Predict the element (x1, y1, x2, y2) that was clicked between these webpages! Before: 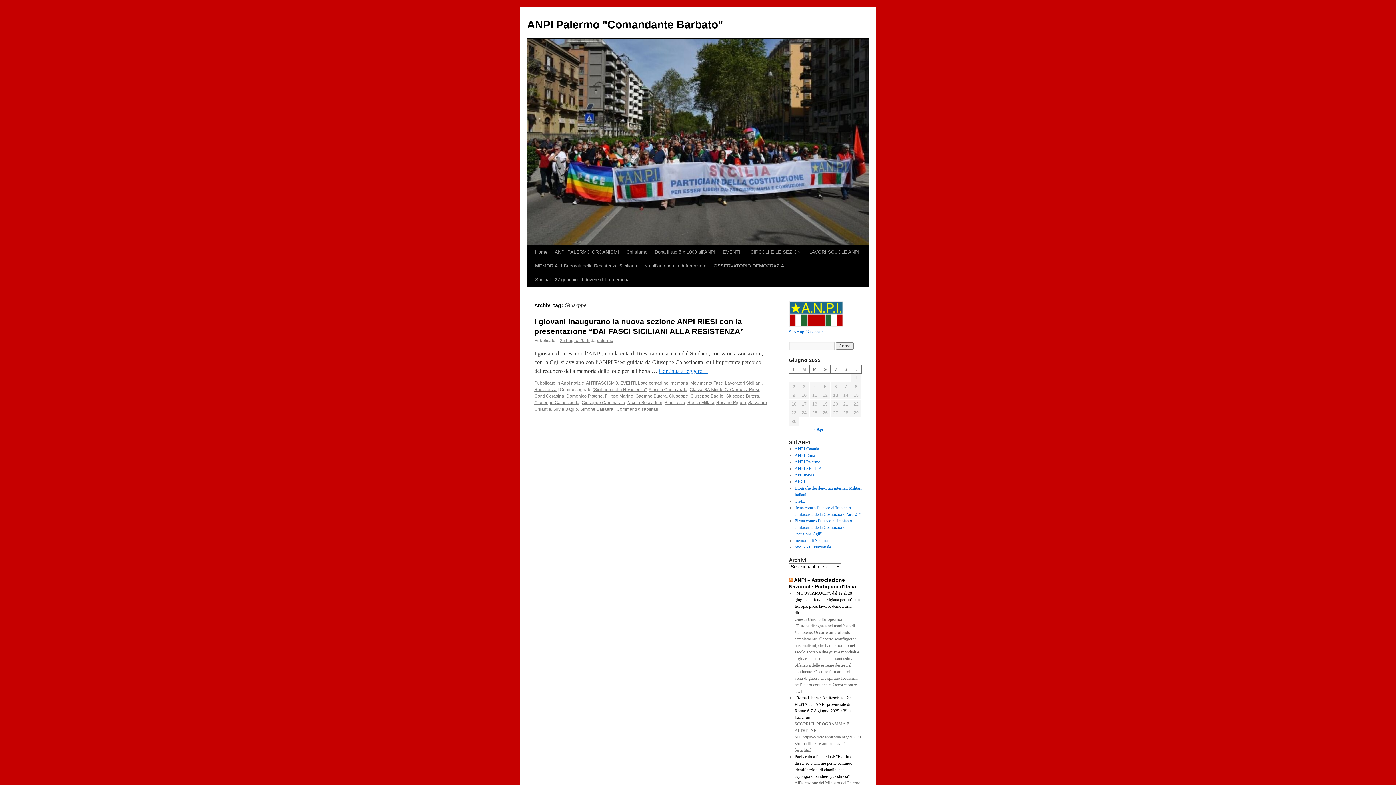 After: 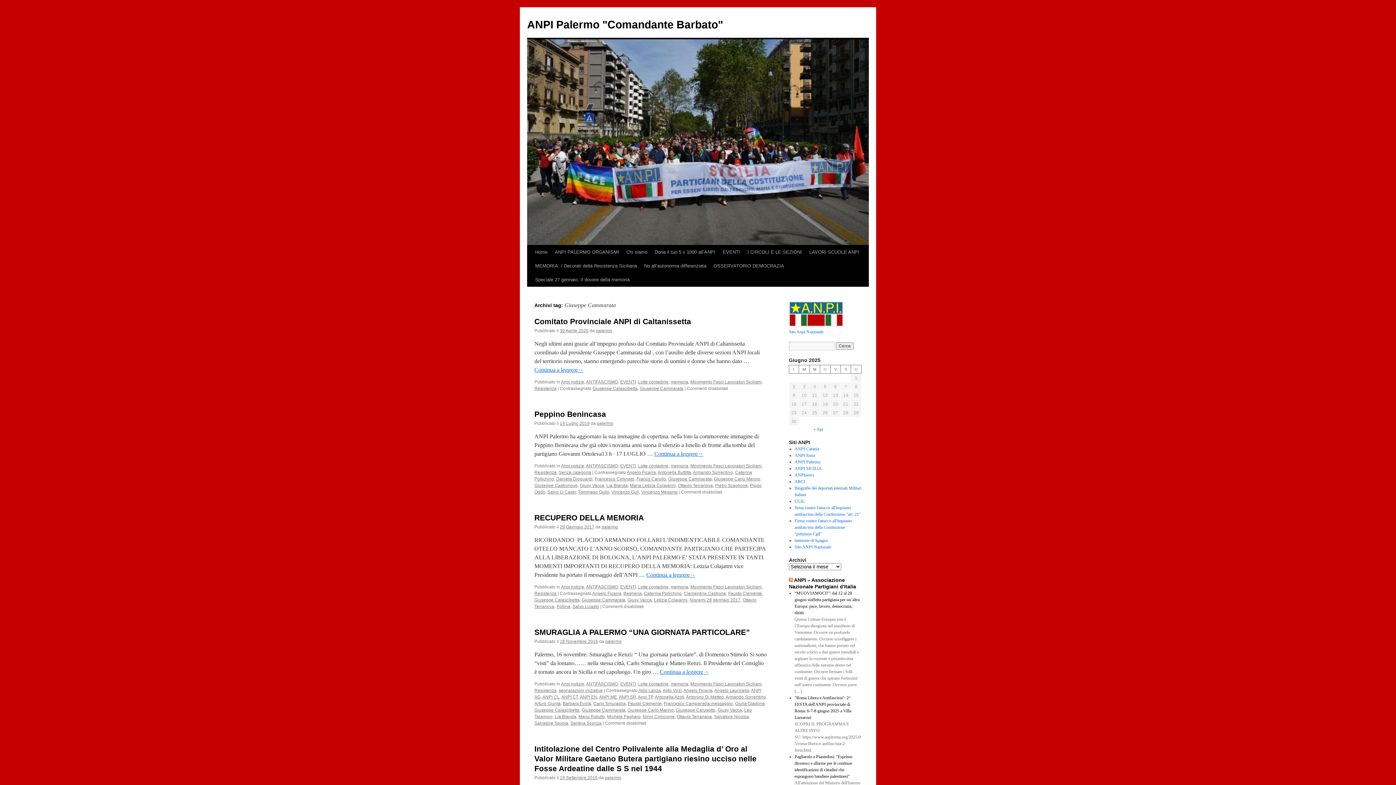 Action: bbox: (581, 400, 625, 405) label: Giuseppe Cammarata